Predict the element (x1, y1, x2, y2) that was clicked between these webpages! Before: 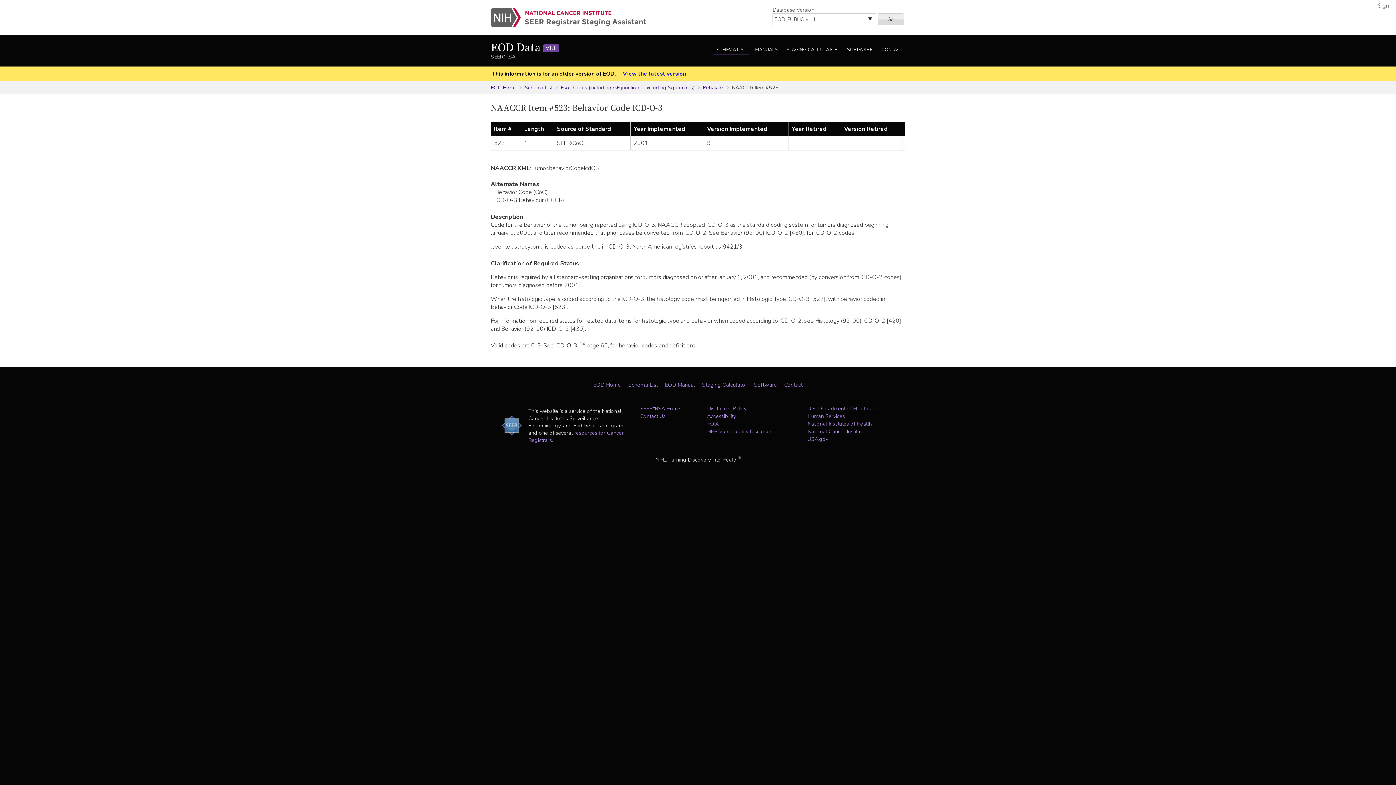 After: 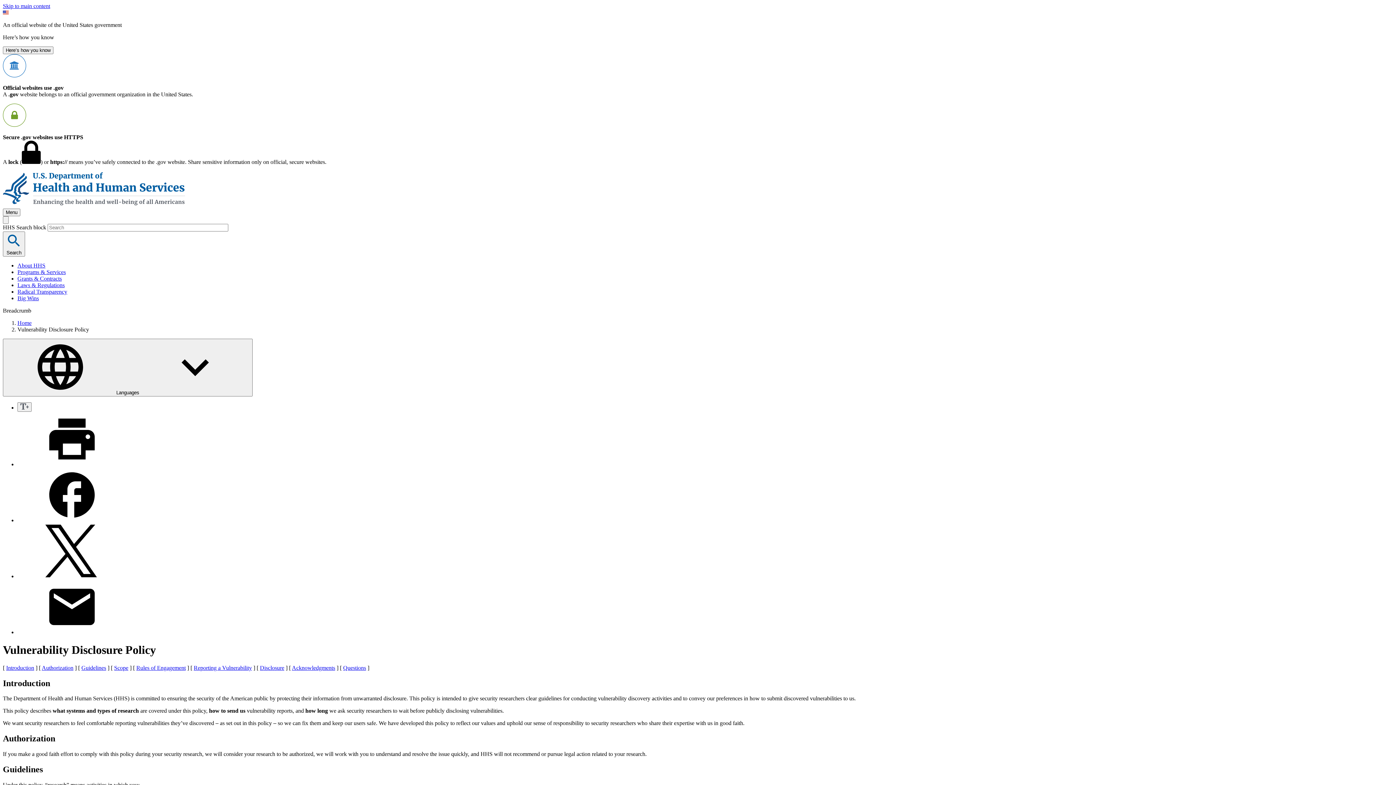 Action: bbox: (707, 428, 774, 435) label: HHS Vulnerability Disclosure